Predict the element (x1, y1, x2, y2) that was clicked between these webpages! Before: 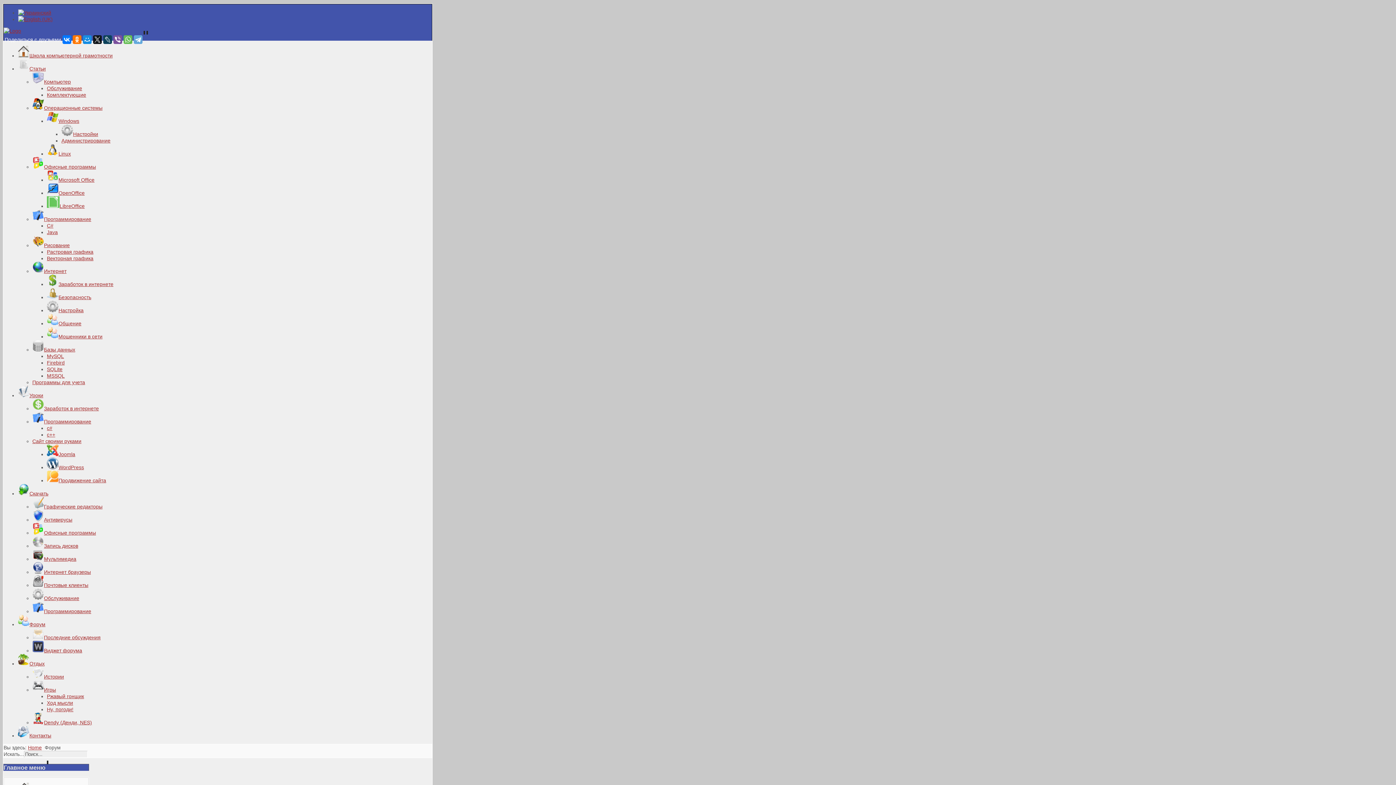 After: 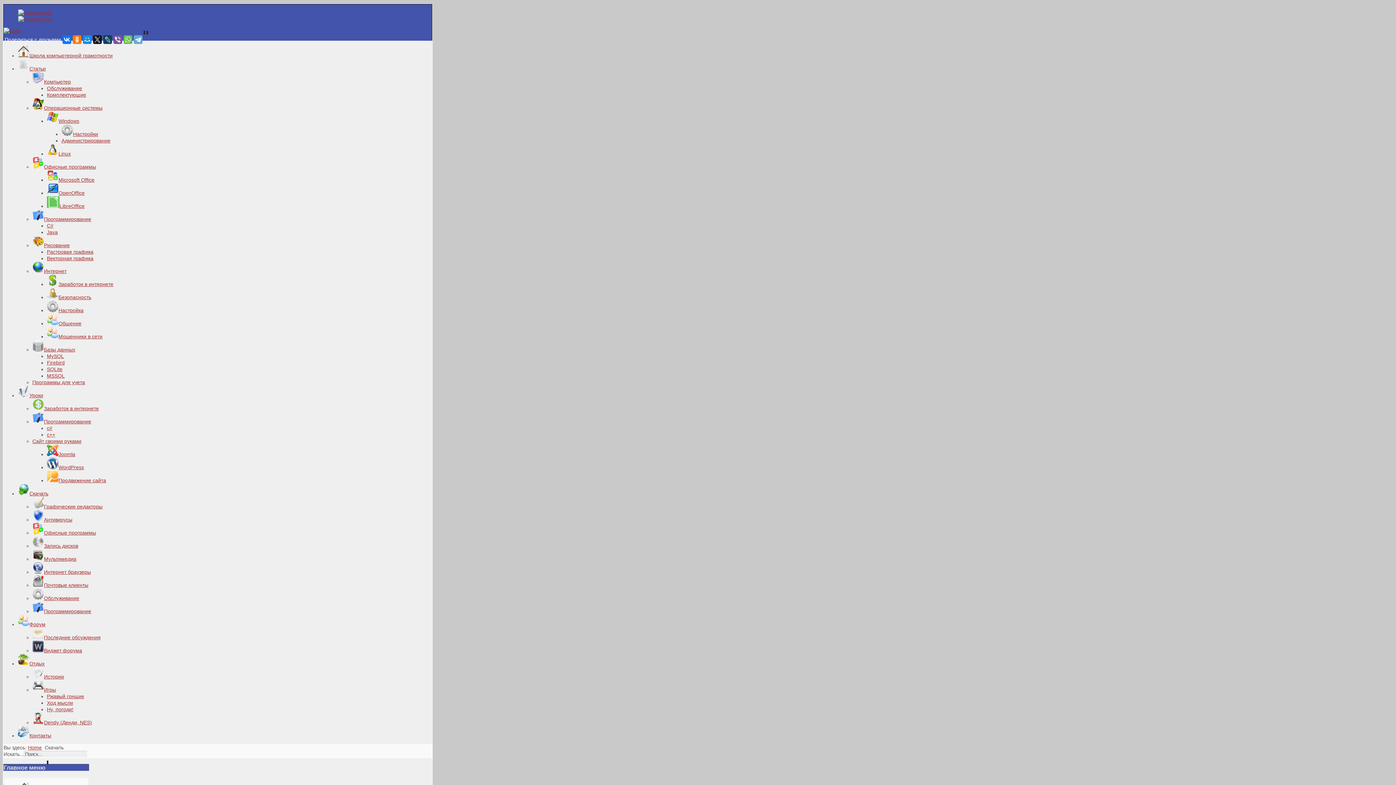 Action: bbox: (17, 490, 48, 496) label: Скачать